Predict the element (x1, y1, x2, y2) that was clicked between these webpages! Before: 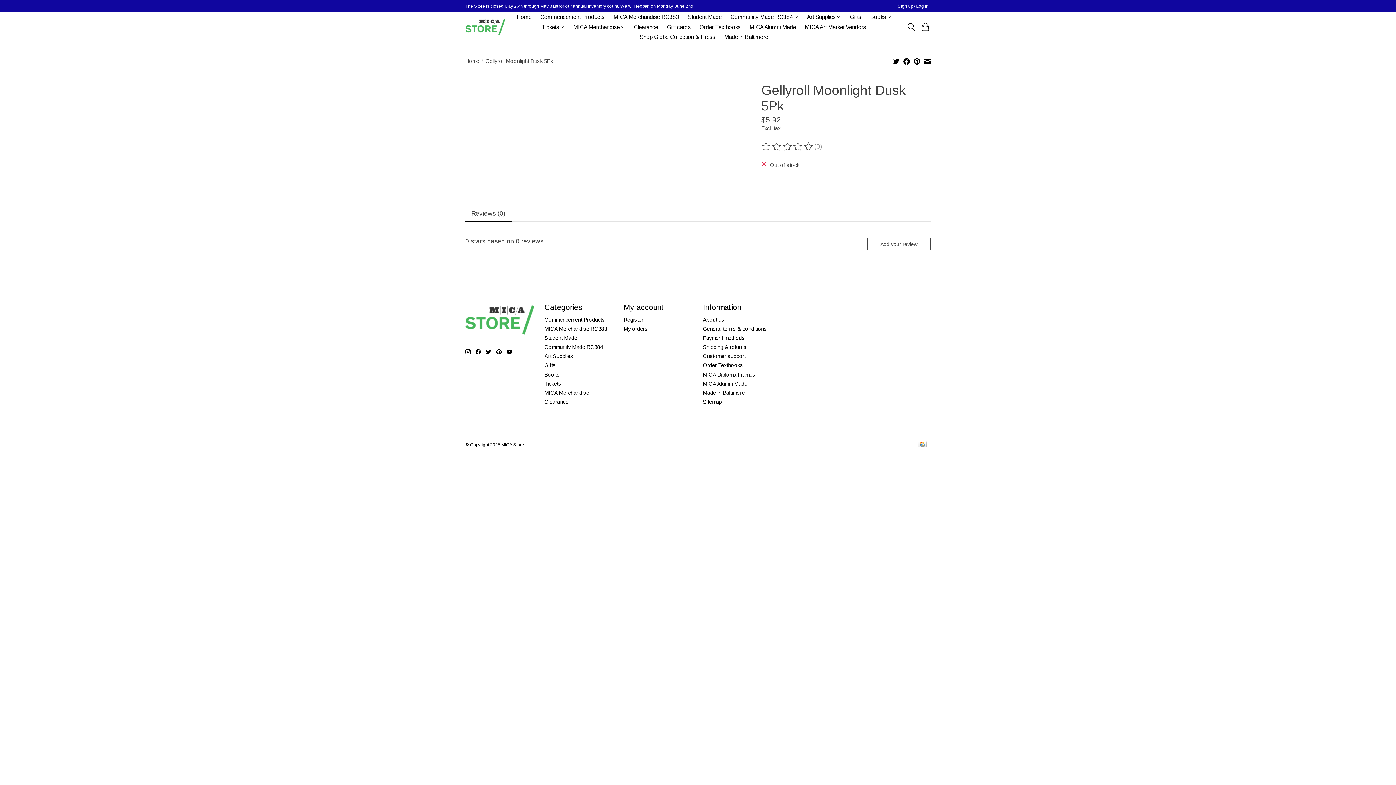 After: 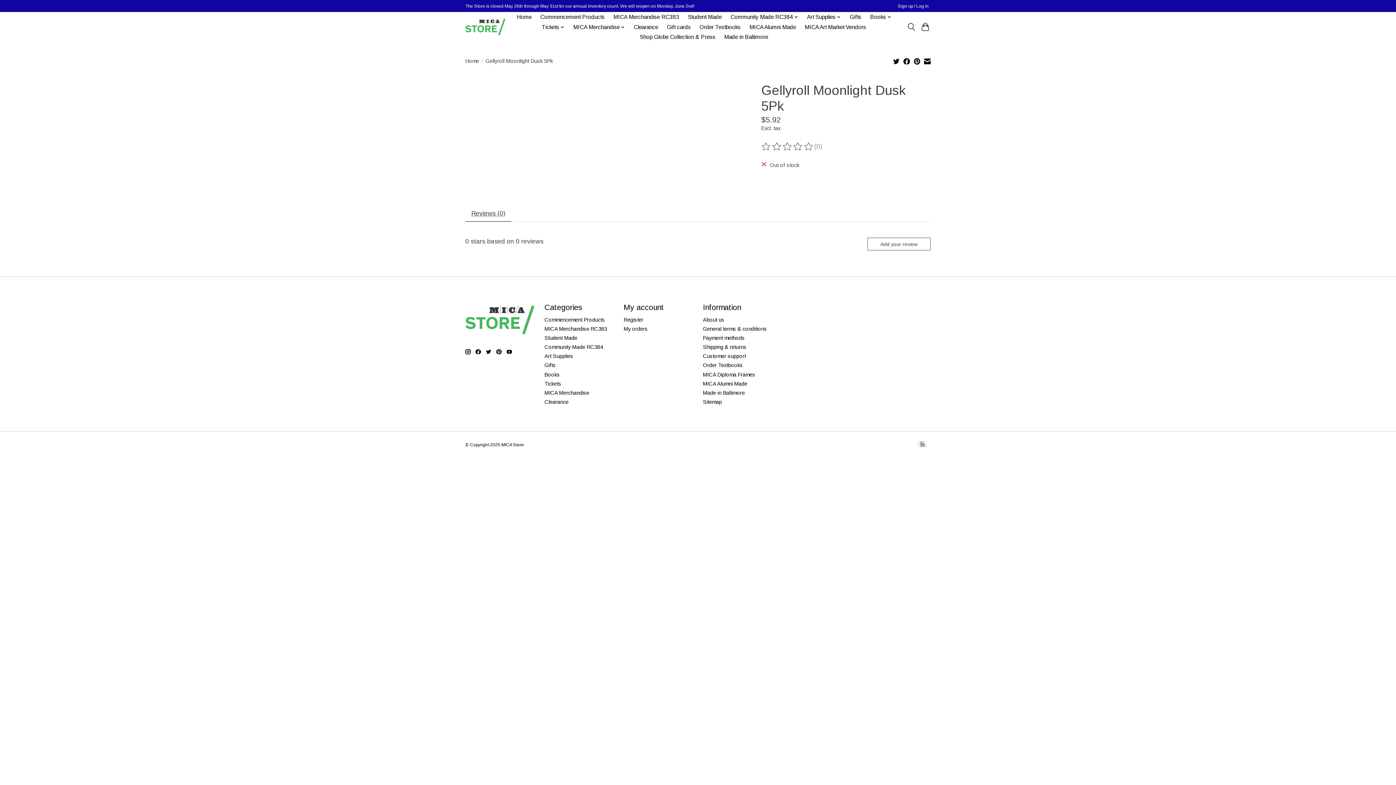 Action: bbox: (486, 349, 491, 354)